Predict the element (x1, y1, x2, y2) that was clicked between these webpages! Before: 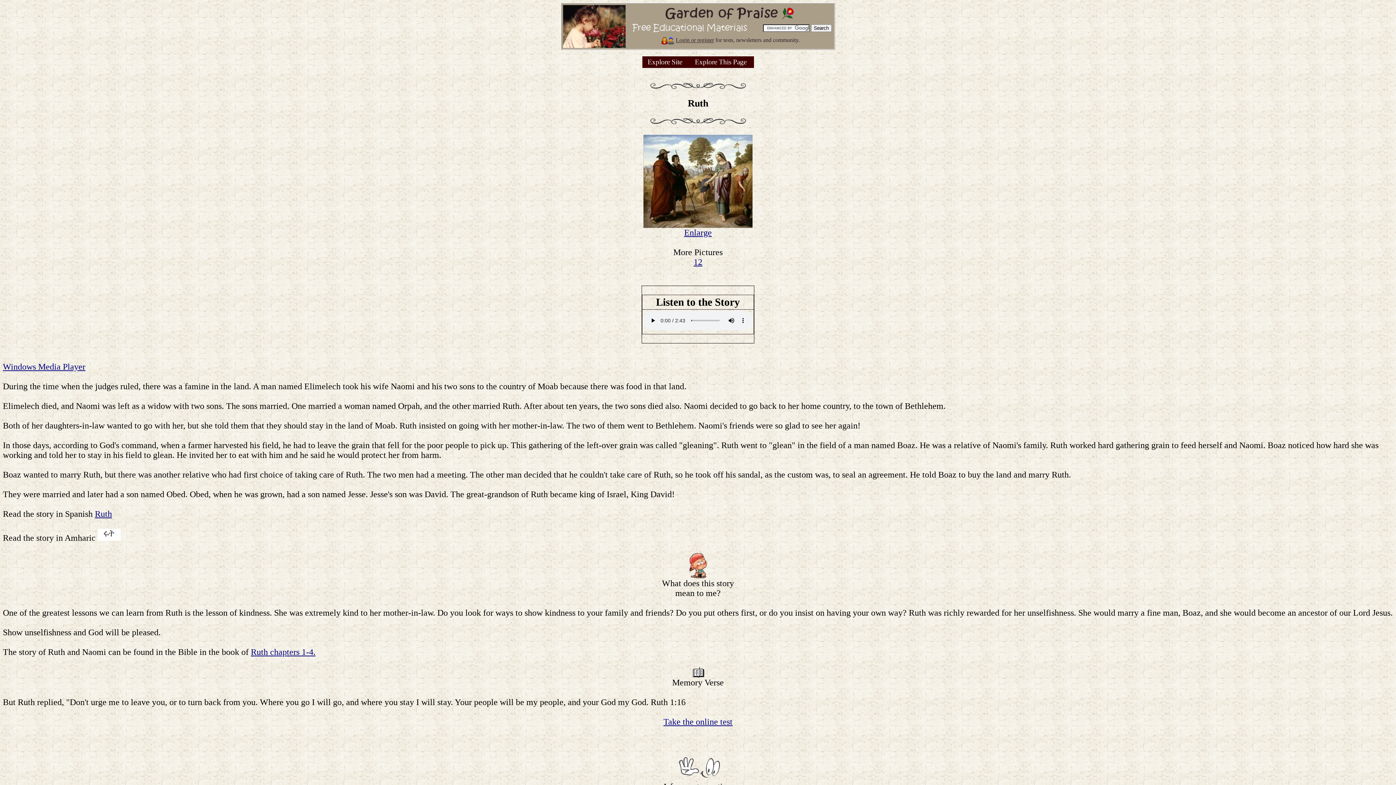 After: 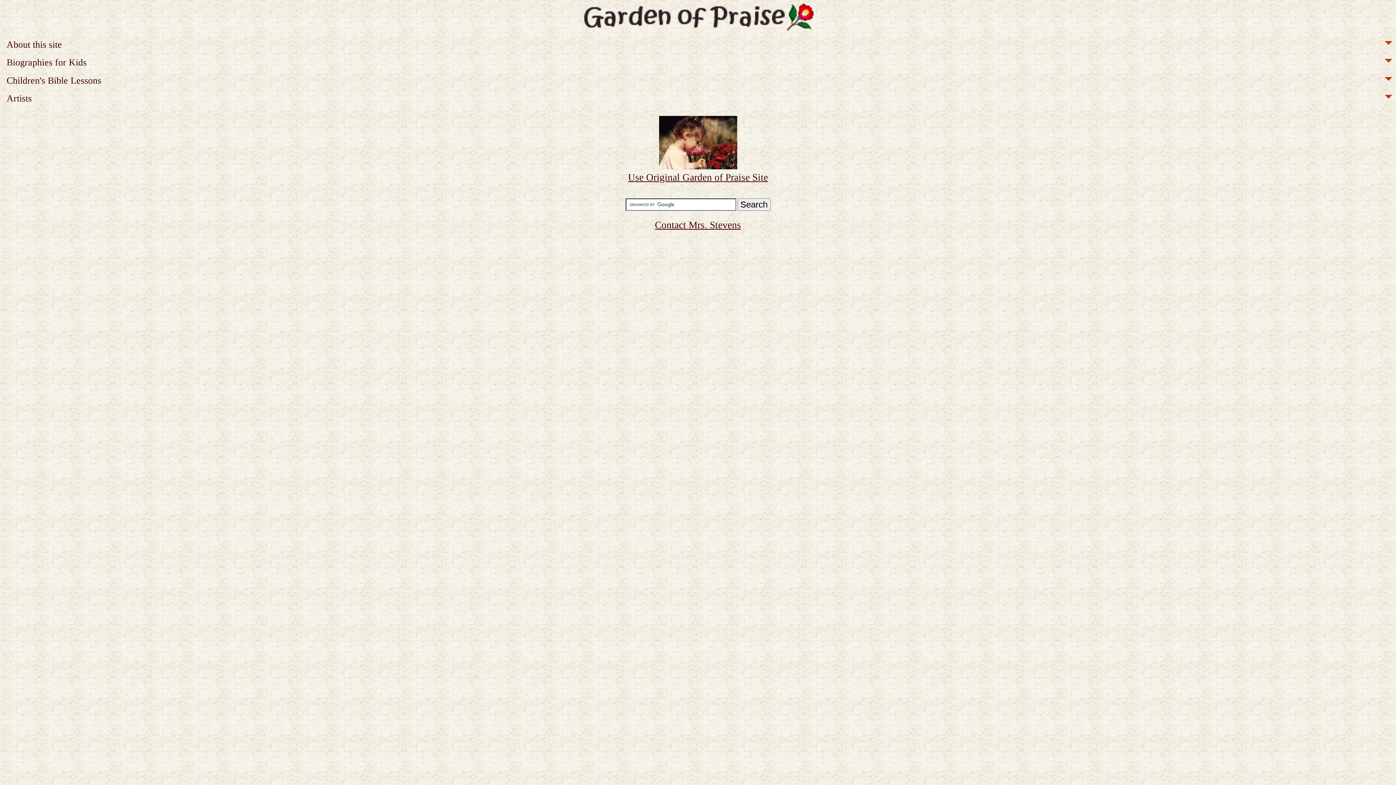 Action: bbox: (644, 56, 686, 67) label:  Explore Site 